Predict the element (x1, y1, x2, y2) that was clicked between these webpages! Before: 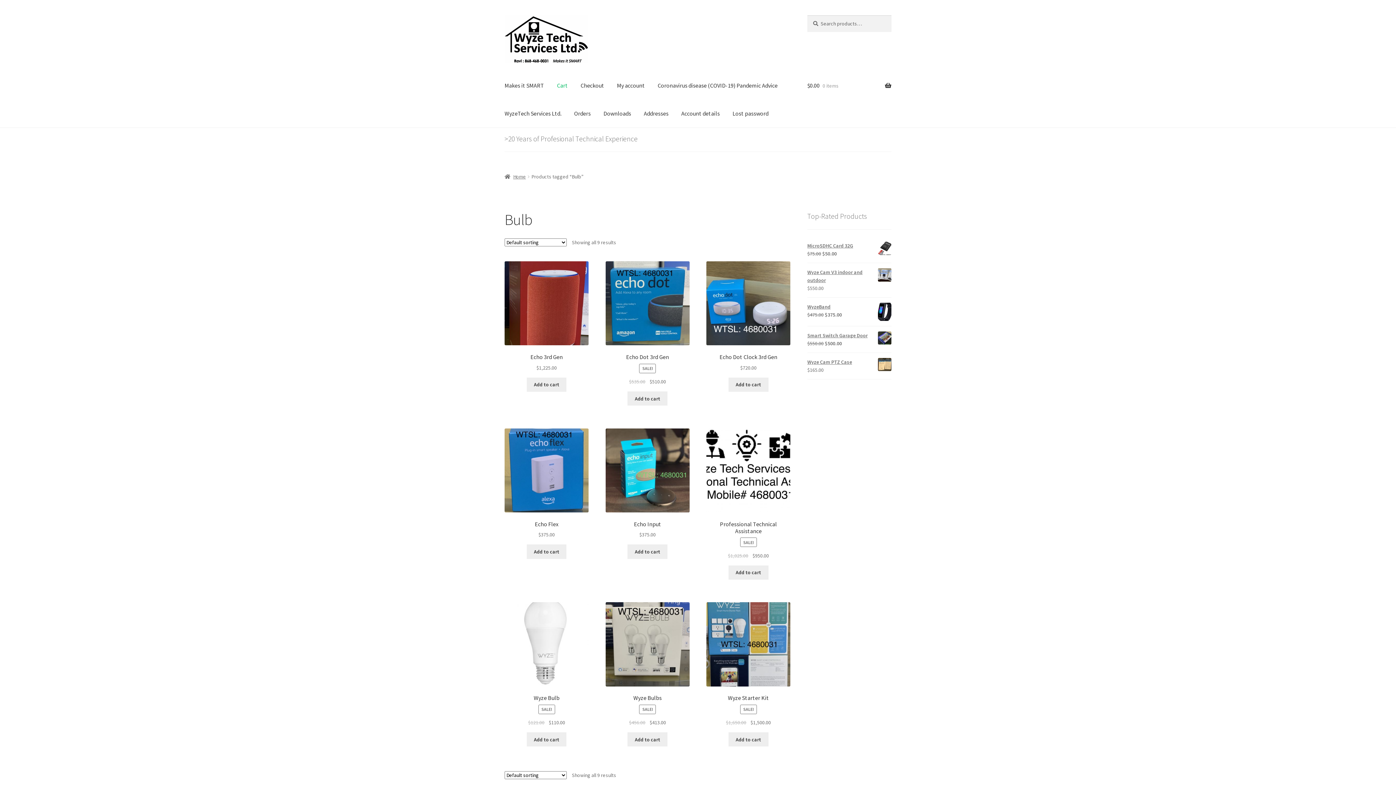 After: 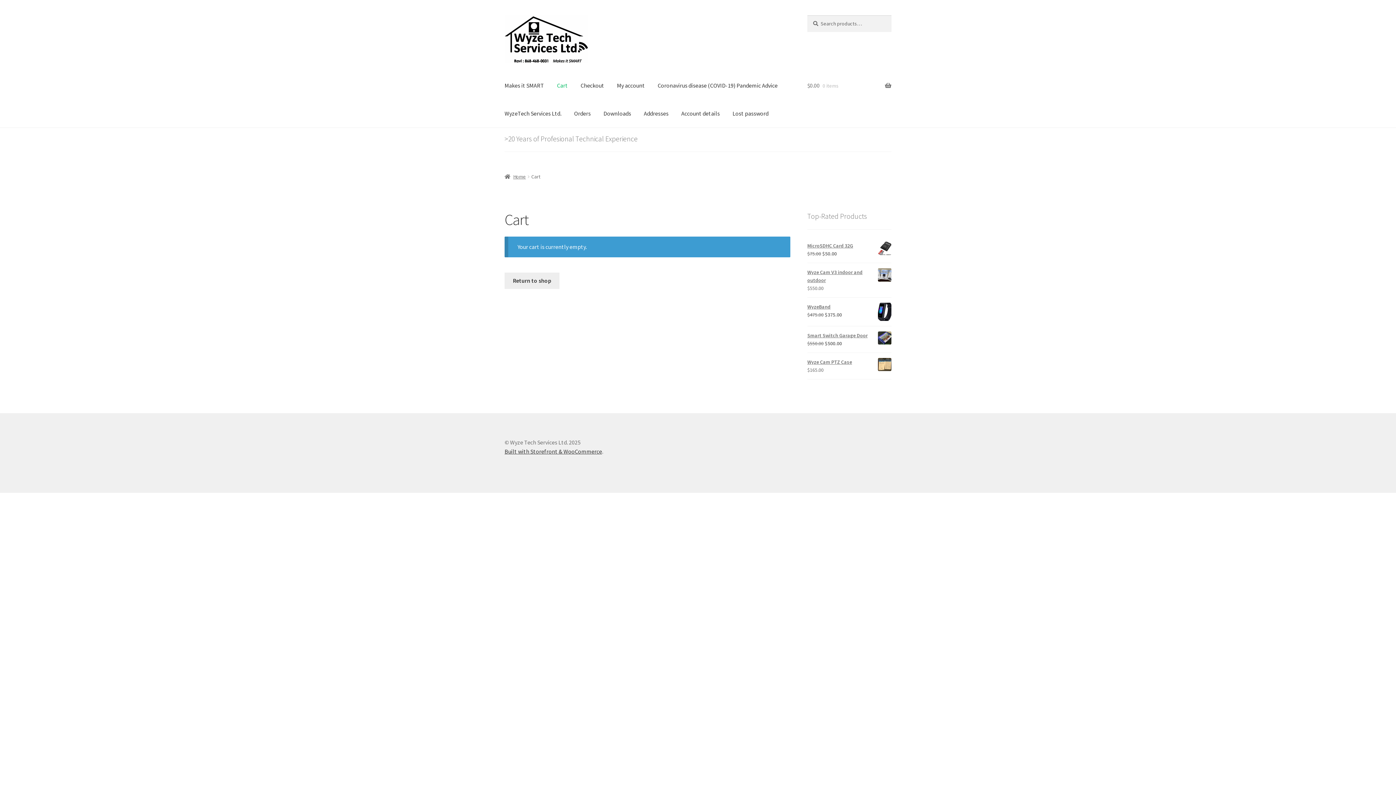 Action: label: Checkout bbox: (574, 71, 610, 99)